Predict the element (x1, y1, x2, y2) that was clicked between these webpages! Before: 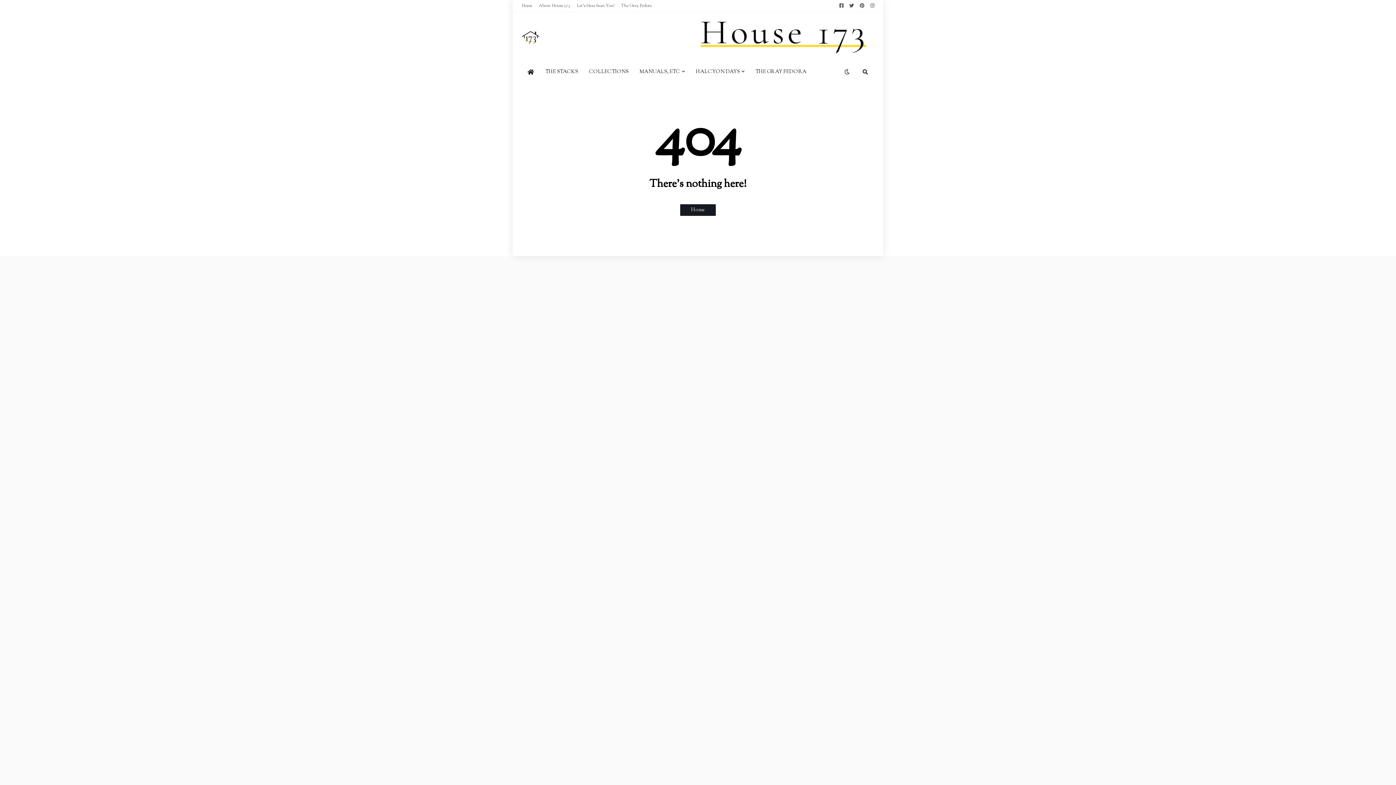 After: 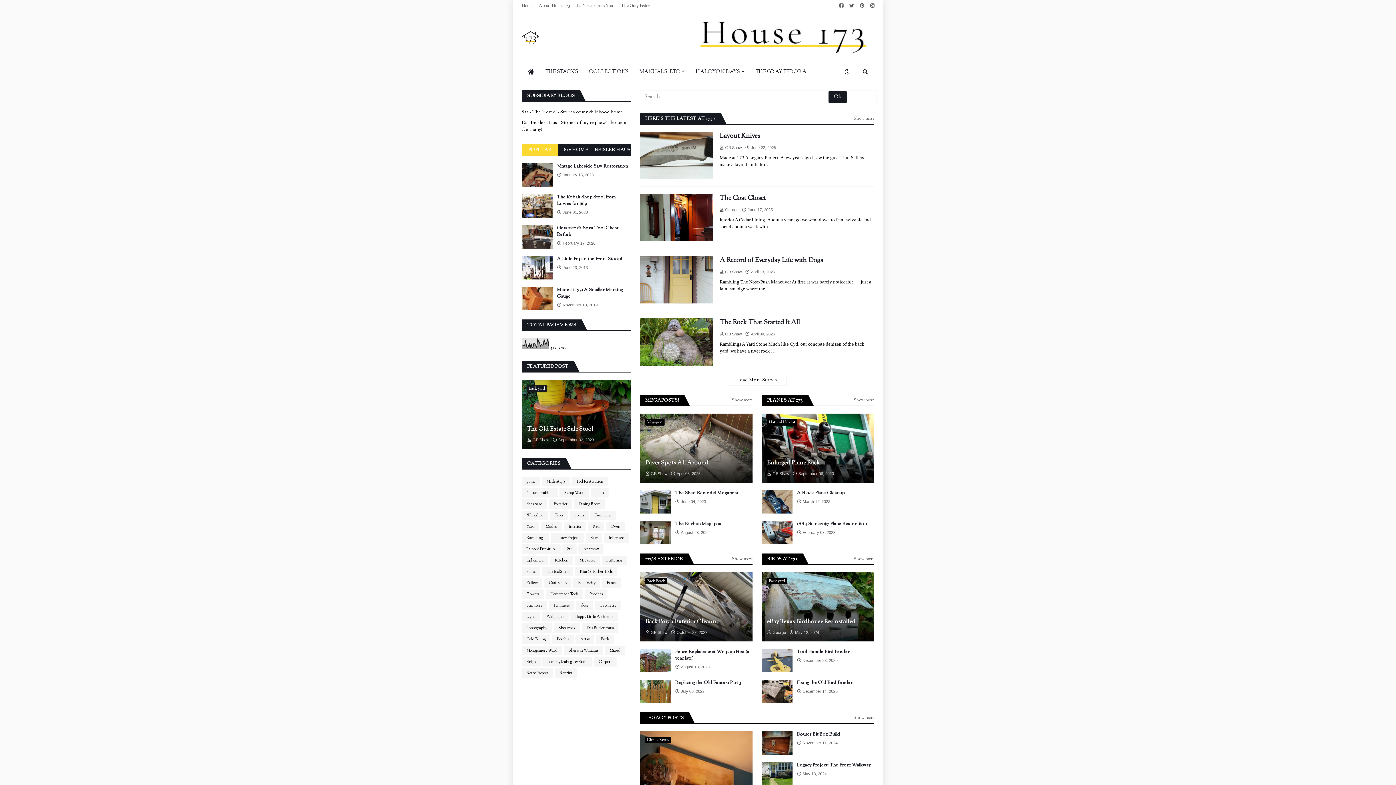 Action: bbox: (521, 28, 602, 46)